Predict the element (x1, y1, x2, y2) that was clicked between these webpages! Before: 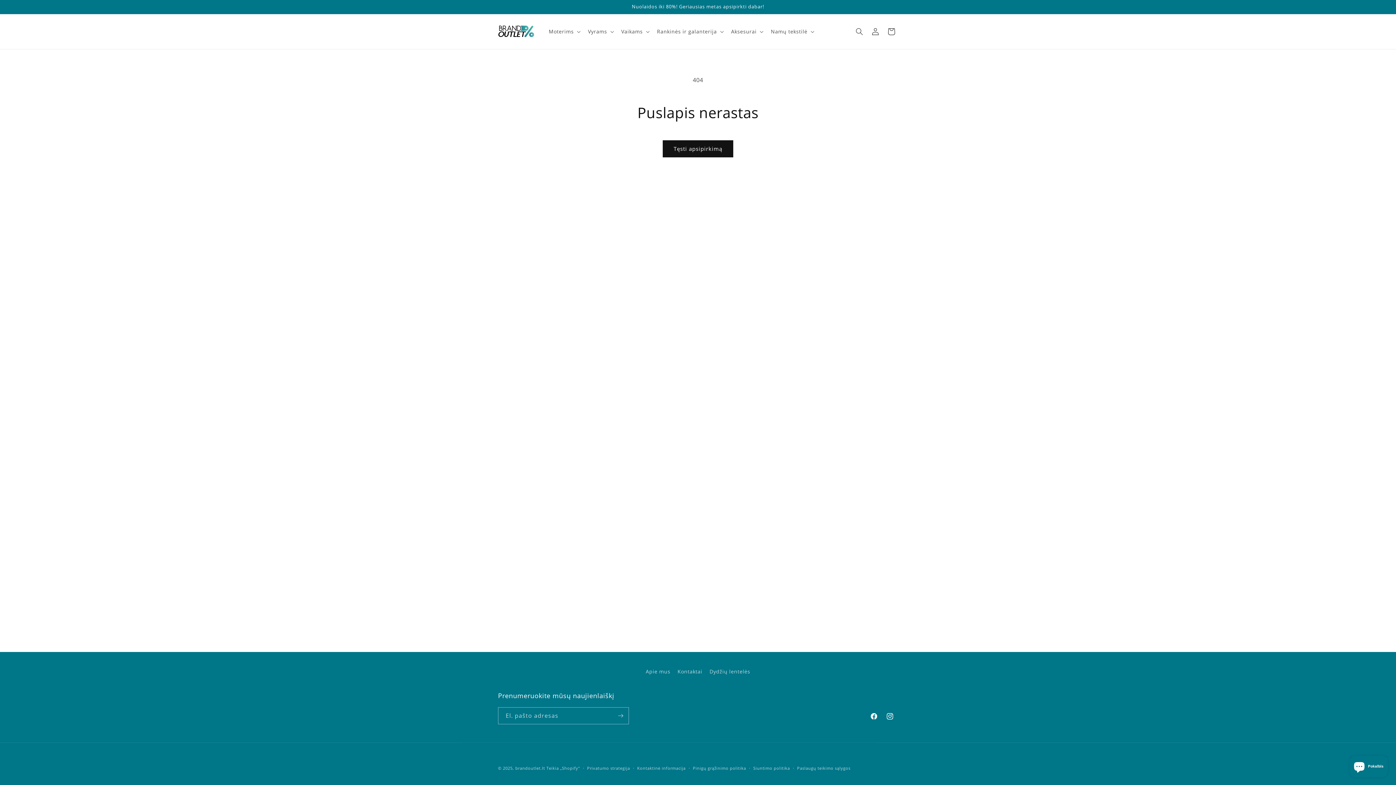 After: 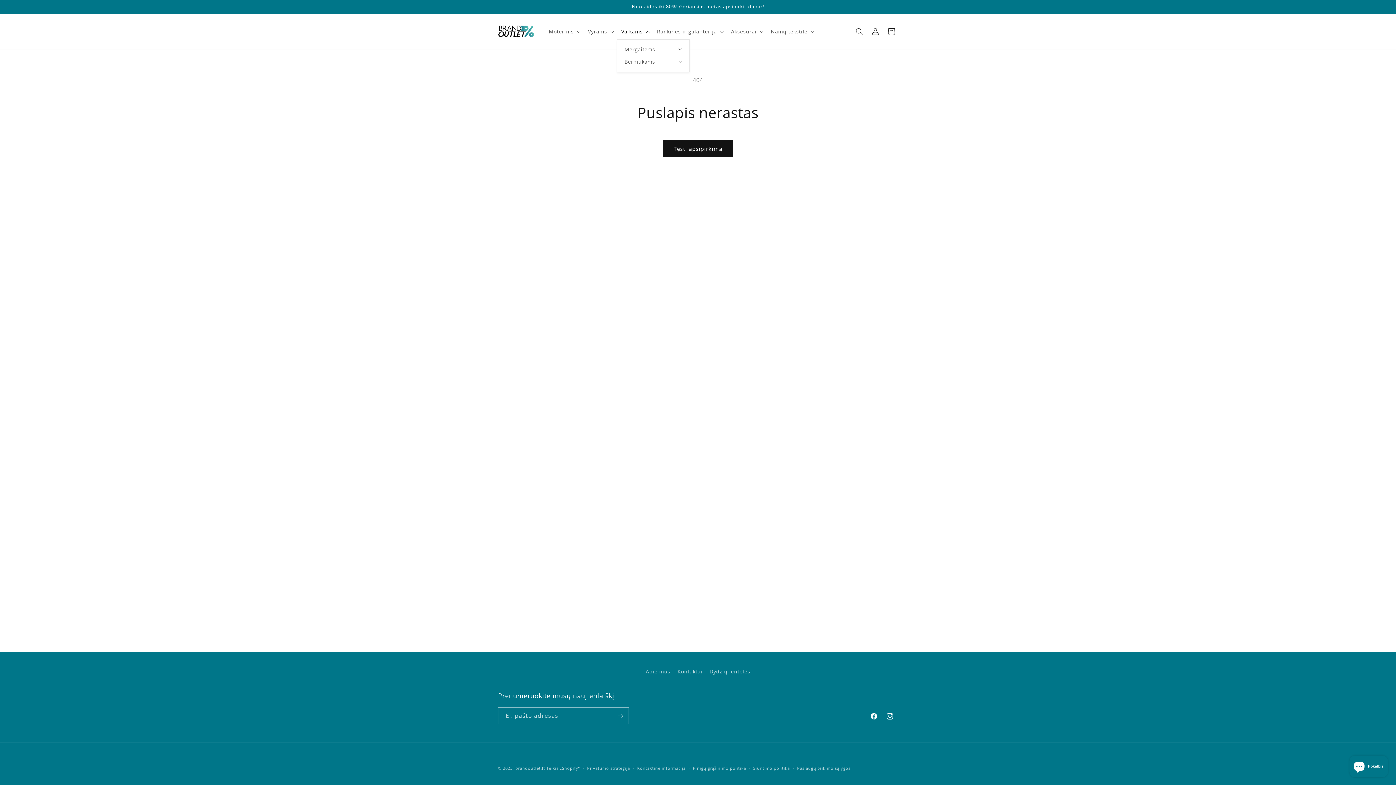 Action: label: Vaikams bbox: (617, 23, 652, 39)